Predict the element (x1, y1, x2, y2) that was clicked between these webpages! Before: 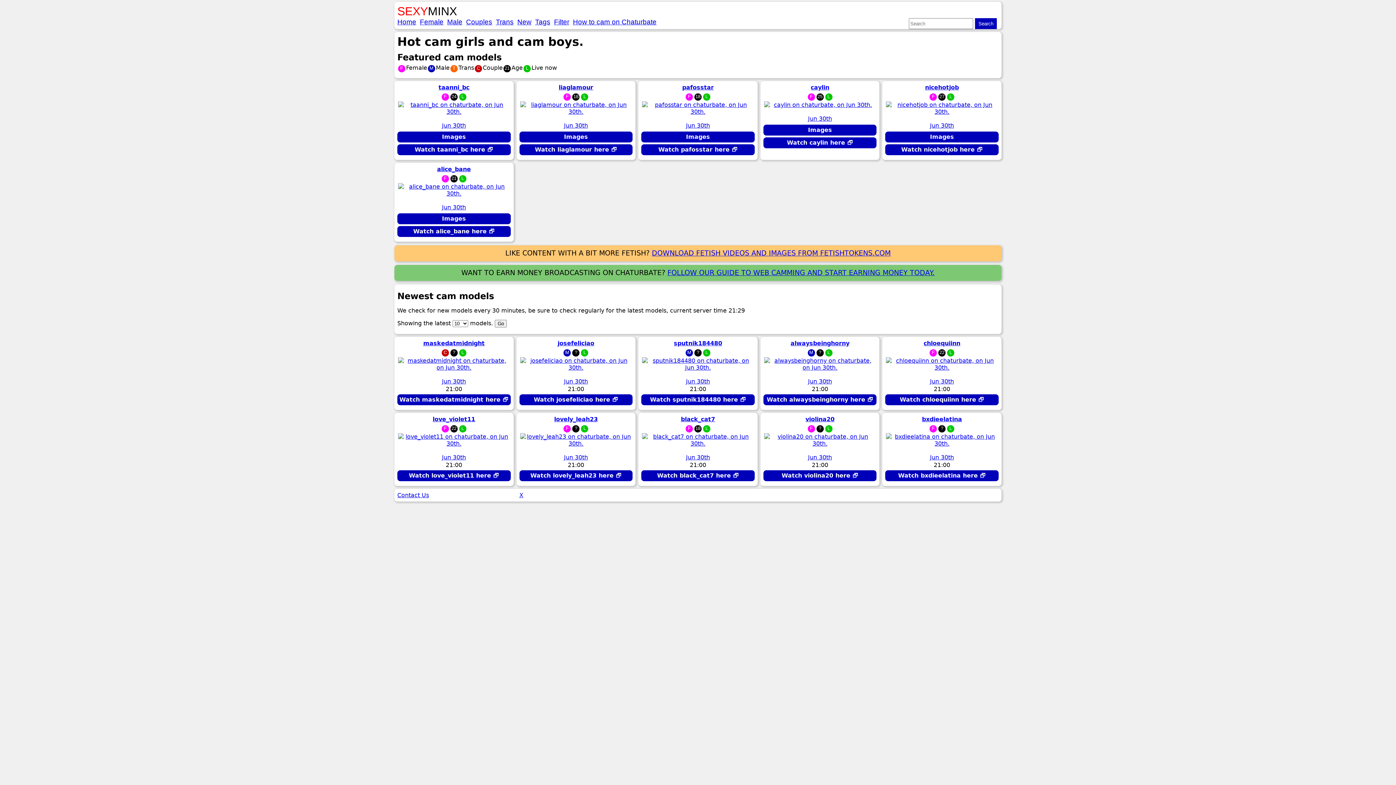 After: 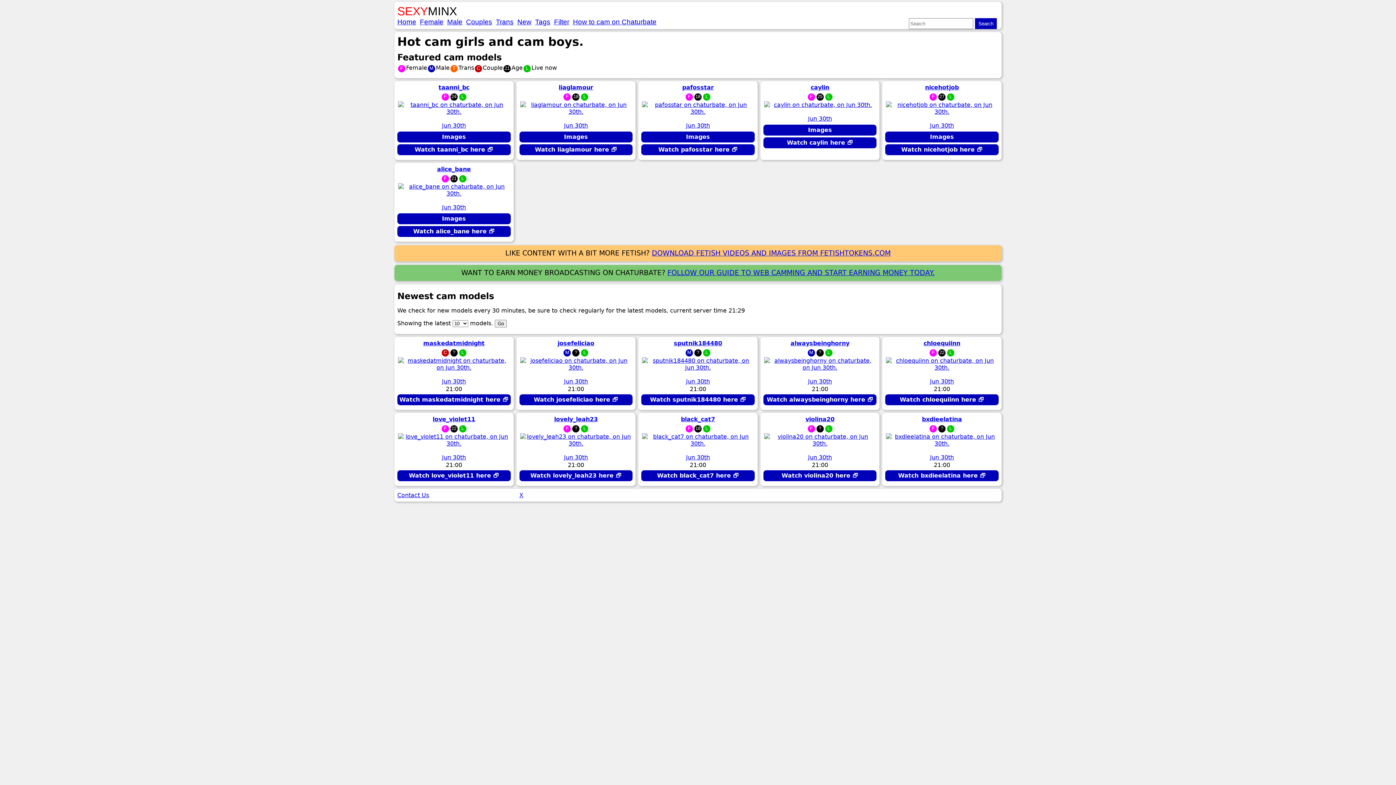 Action: label: Watch chloequiinn here 🗗 bbox: (885, 394, 998, 405)